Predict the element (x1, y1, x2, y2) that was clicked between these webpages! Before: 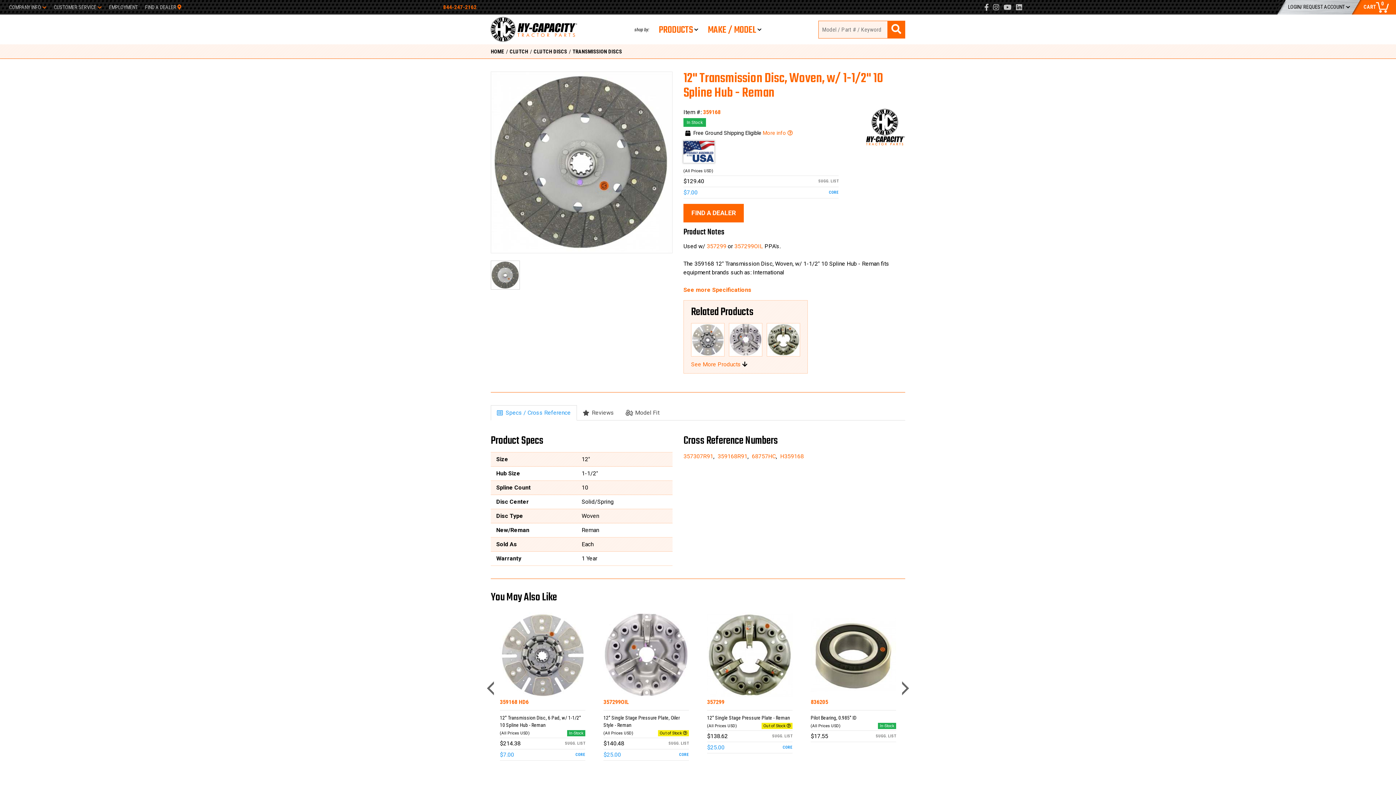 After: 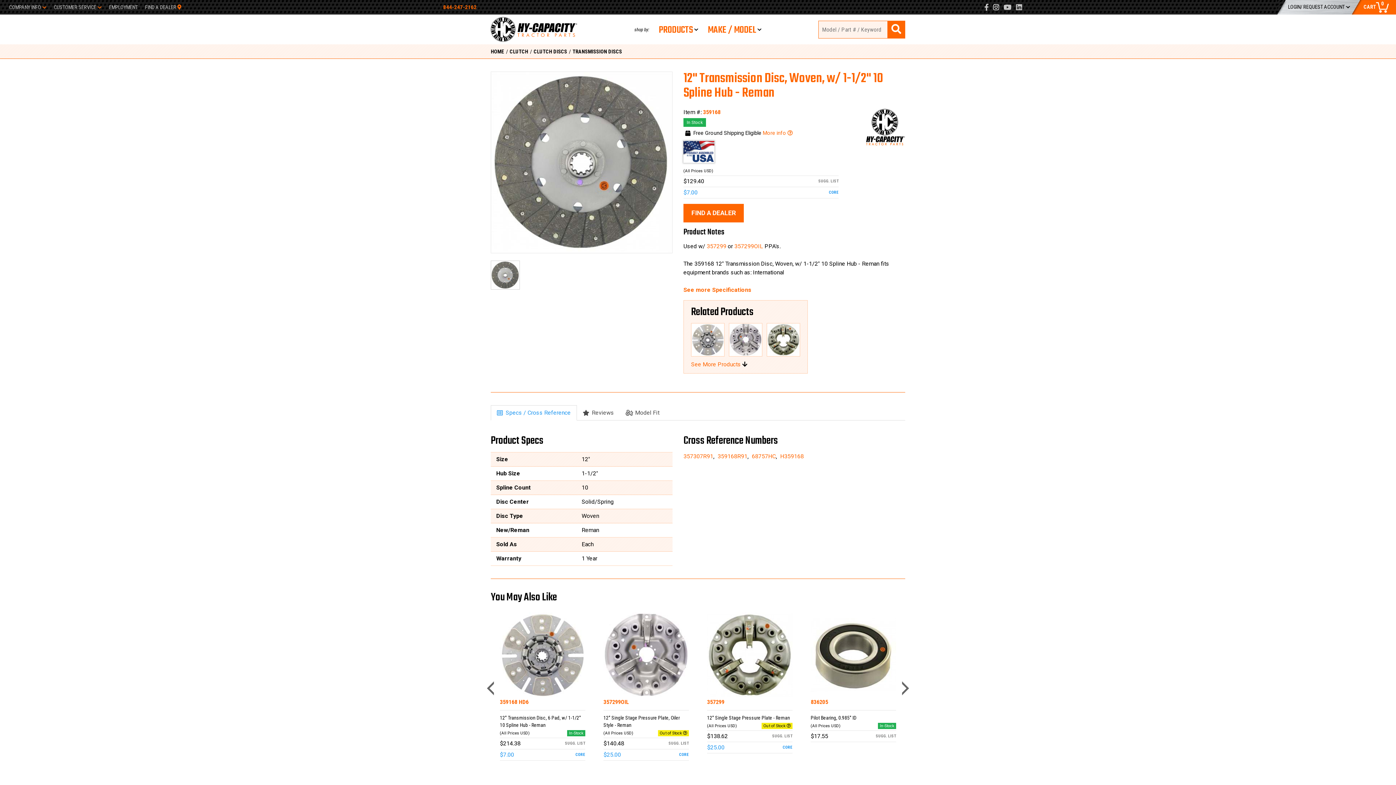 Action: bbox: (991, 3, 1001, 10) label: Instagram